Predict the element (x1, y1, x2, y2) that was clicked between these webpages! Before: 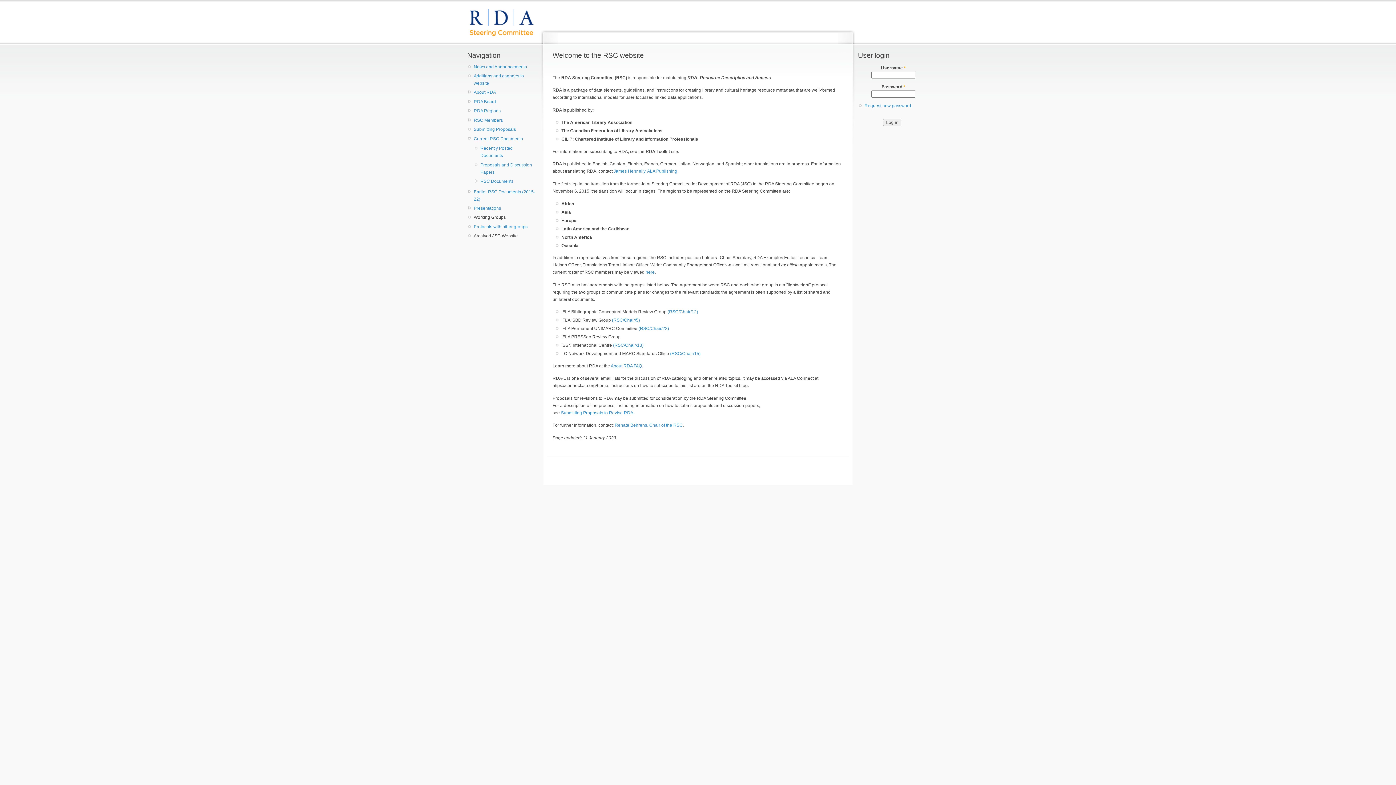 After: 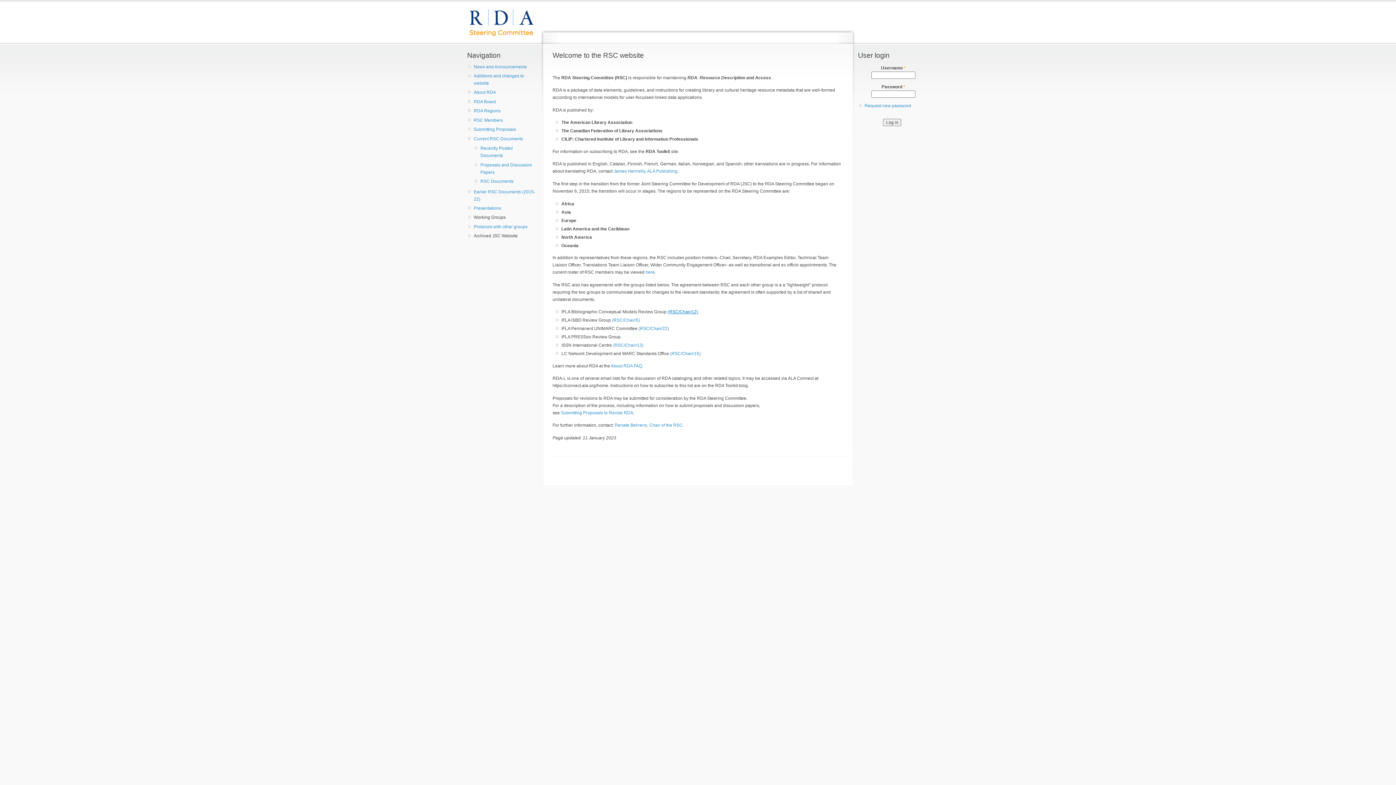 Action: label: (RSC/Chair/12) bbox: (667, 309, 698, 314)